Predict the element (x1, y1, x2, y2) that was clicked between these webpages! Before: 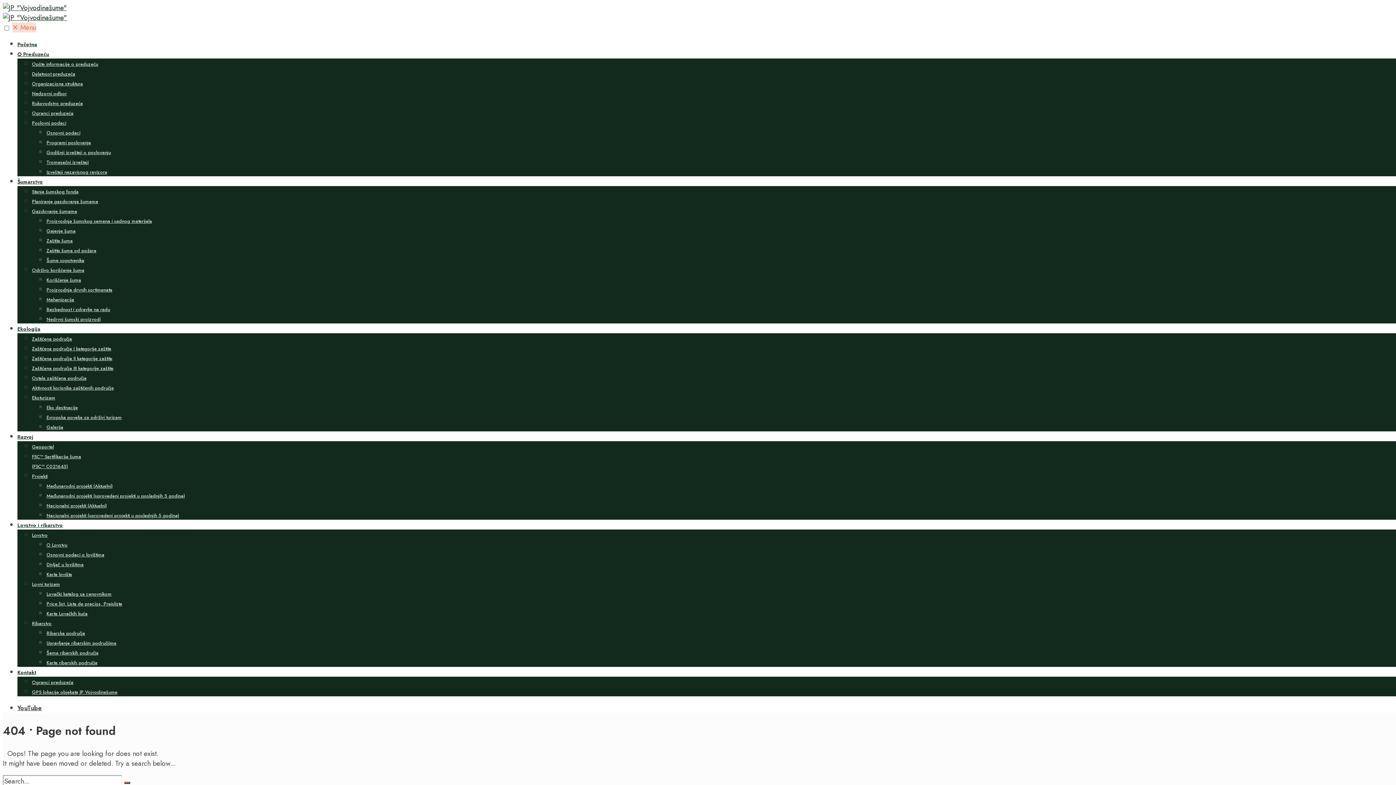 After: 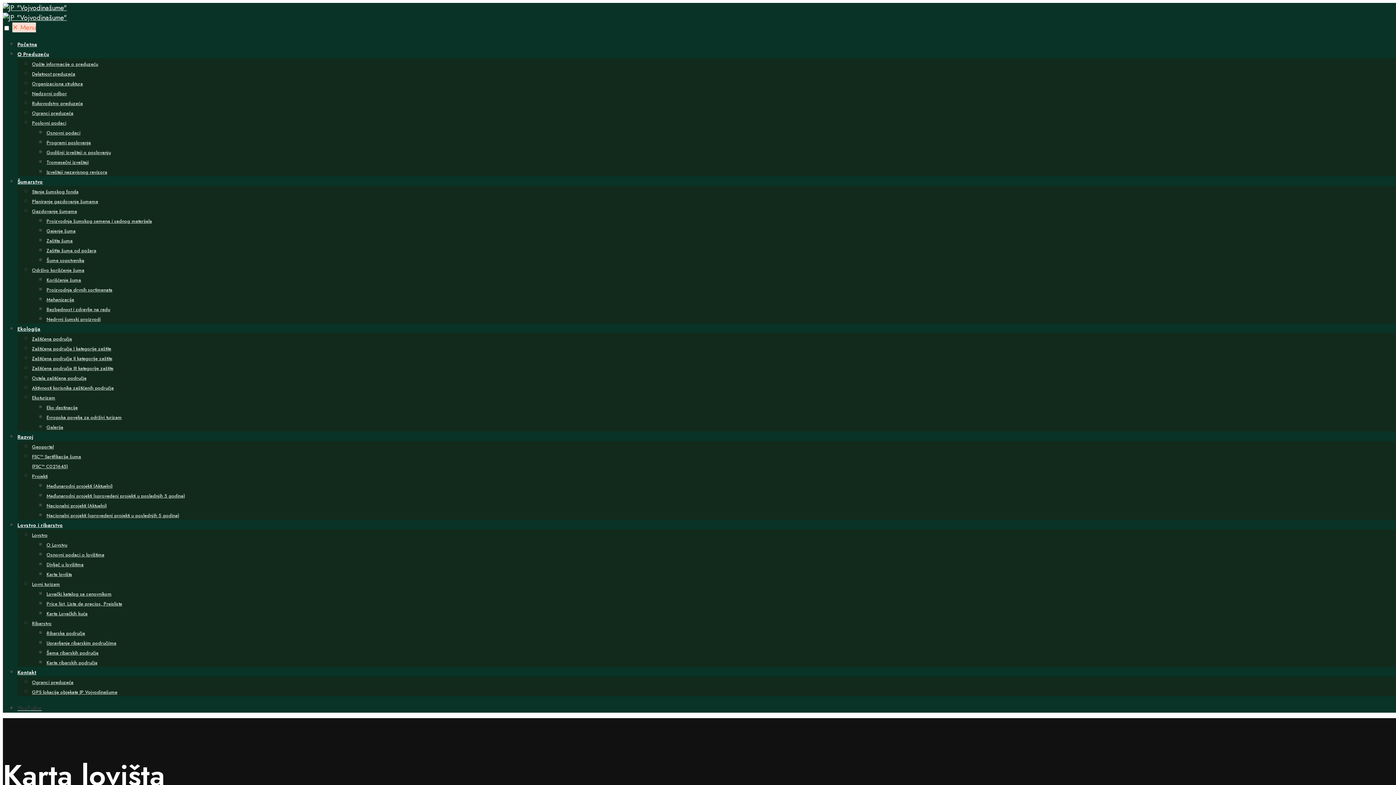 Action: bbox: (46, 571, 72, 578) label: Karta lovišta